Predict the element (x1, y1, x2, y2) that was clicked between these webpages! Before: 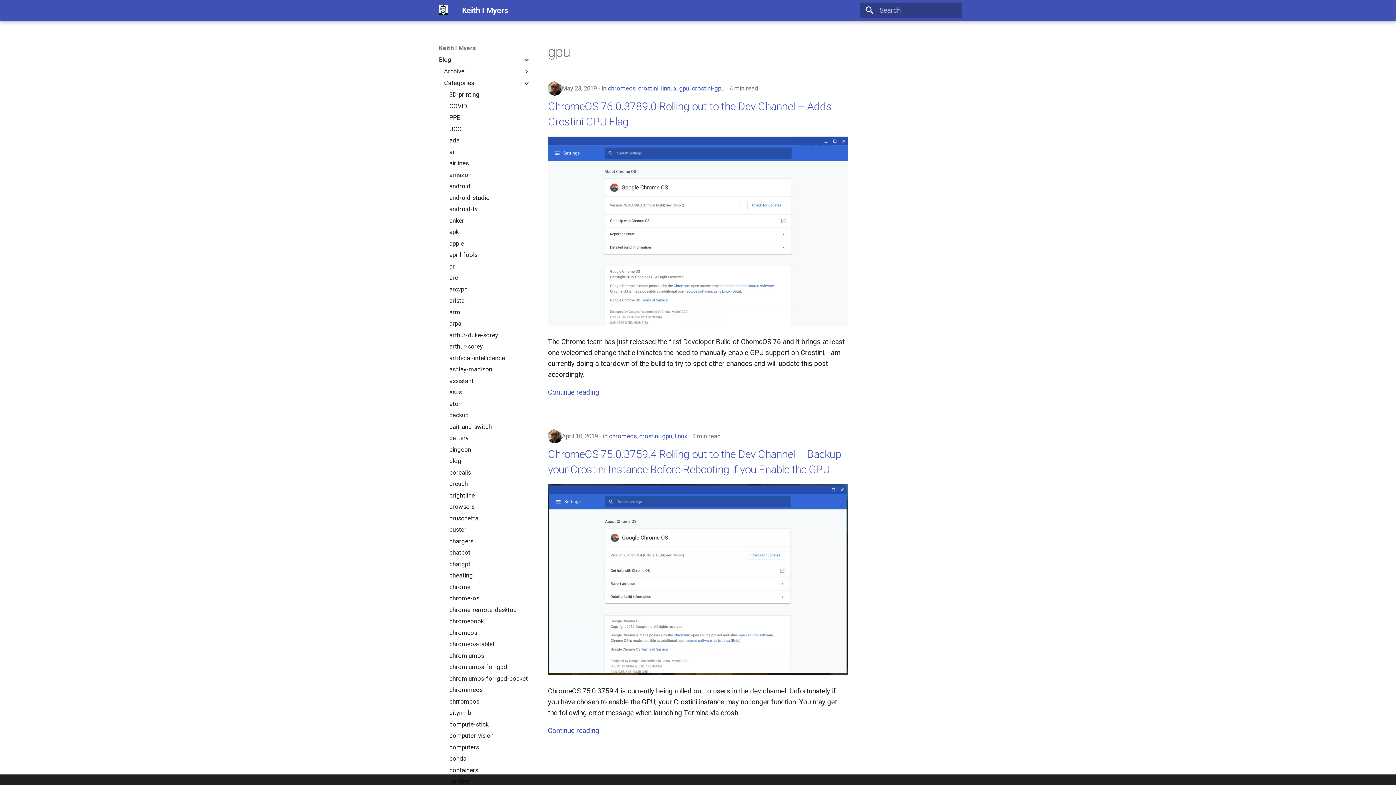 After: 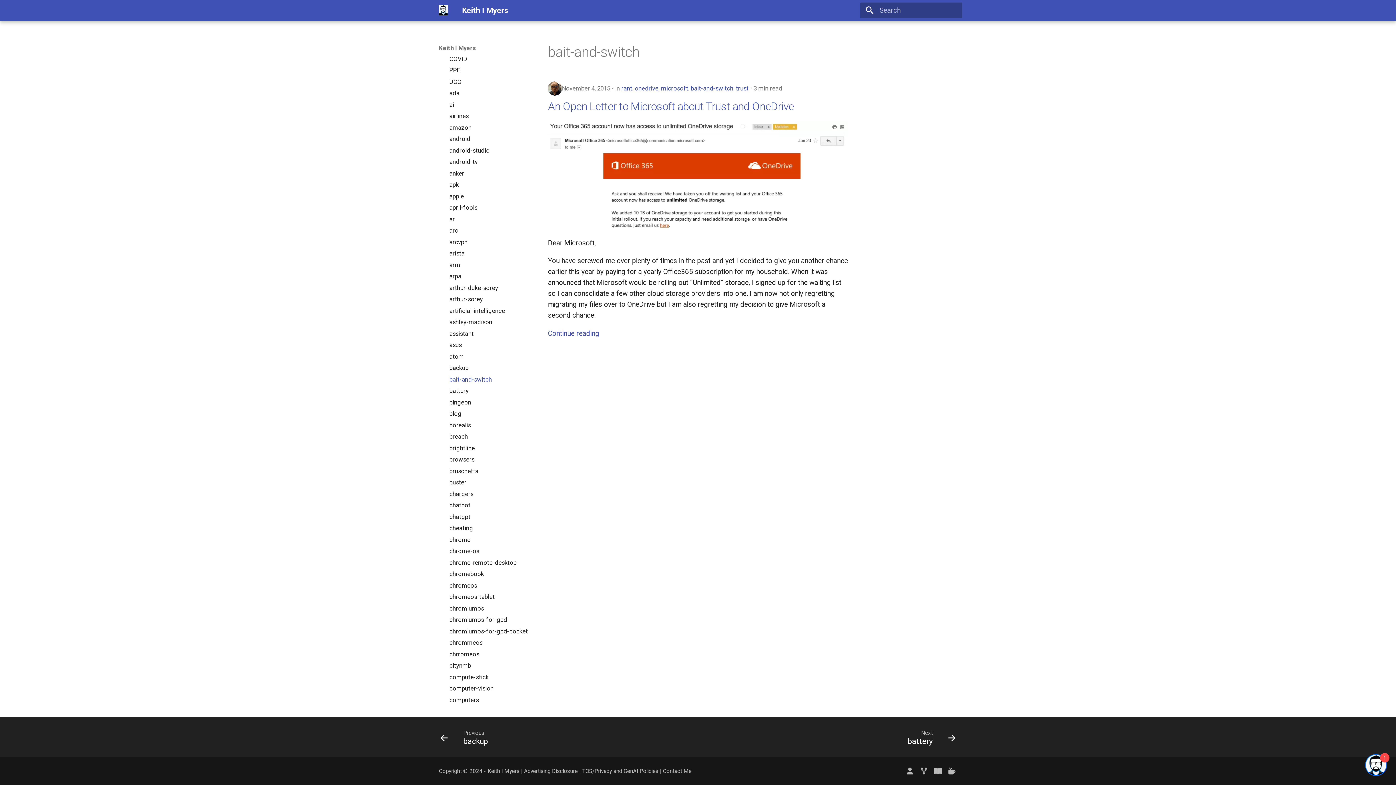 Action: label: bait-and-switch bbox: (449, 423, 530, 430)